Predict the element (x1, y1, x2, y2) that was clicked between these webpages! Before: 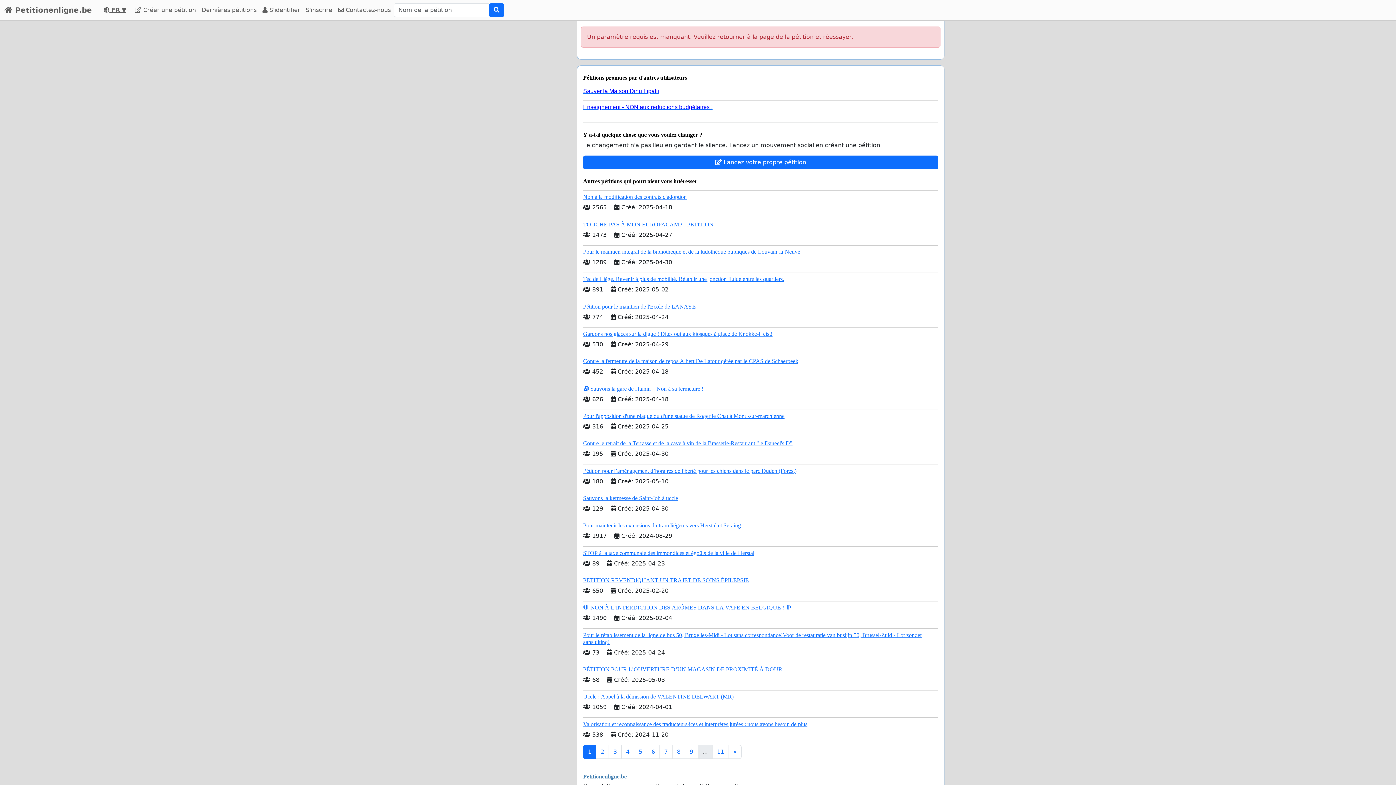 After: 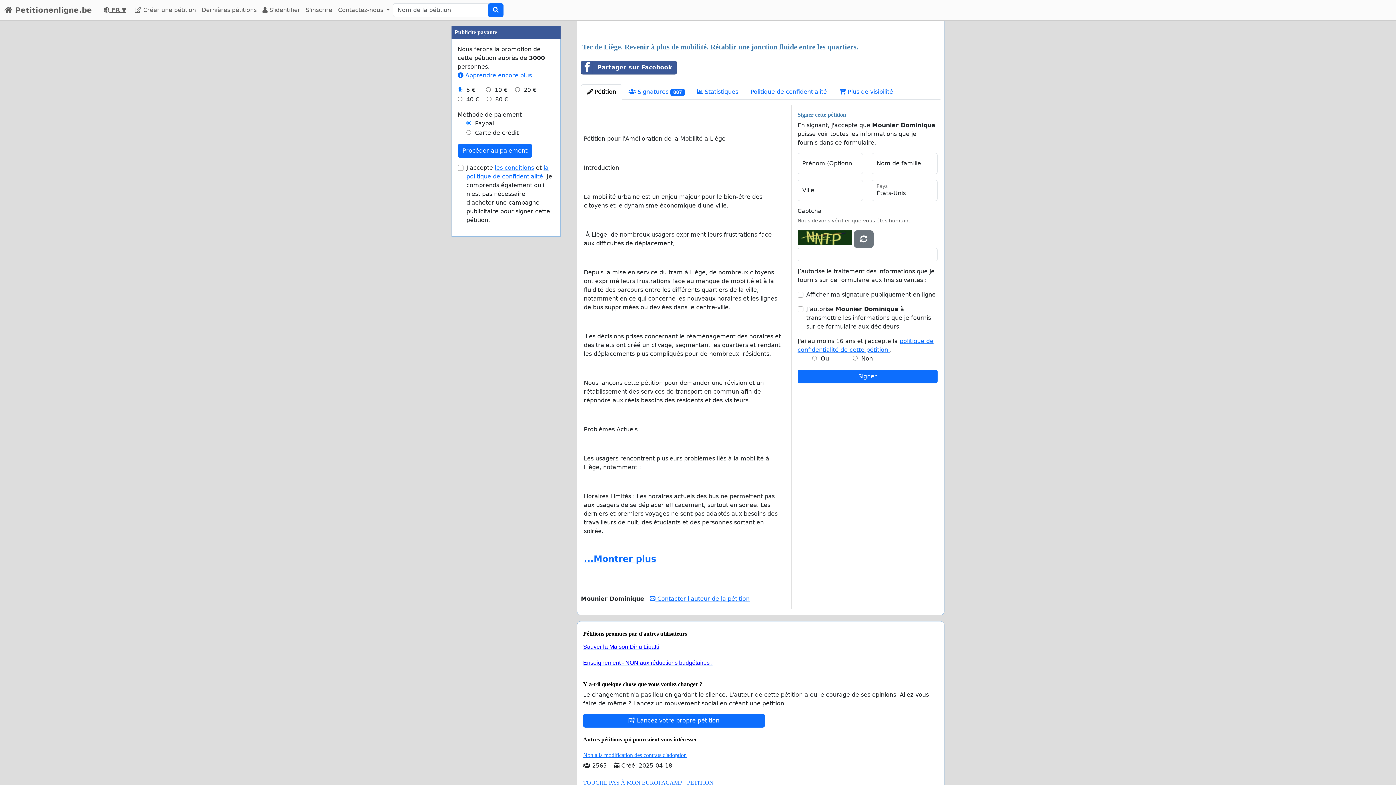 Action: label: Tec de Liège. Revenir à plus de mobilité. Rétablir une jonction fluide entre les quartiers. bbox: (583, 276, 784, 282)